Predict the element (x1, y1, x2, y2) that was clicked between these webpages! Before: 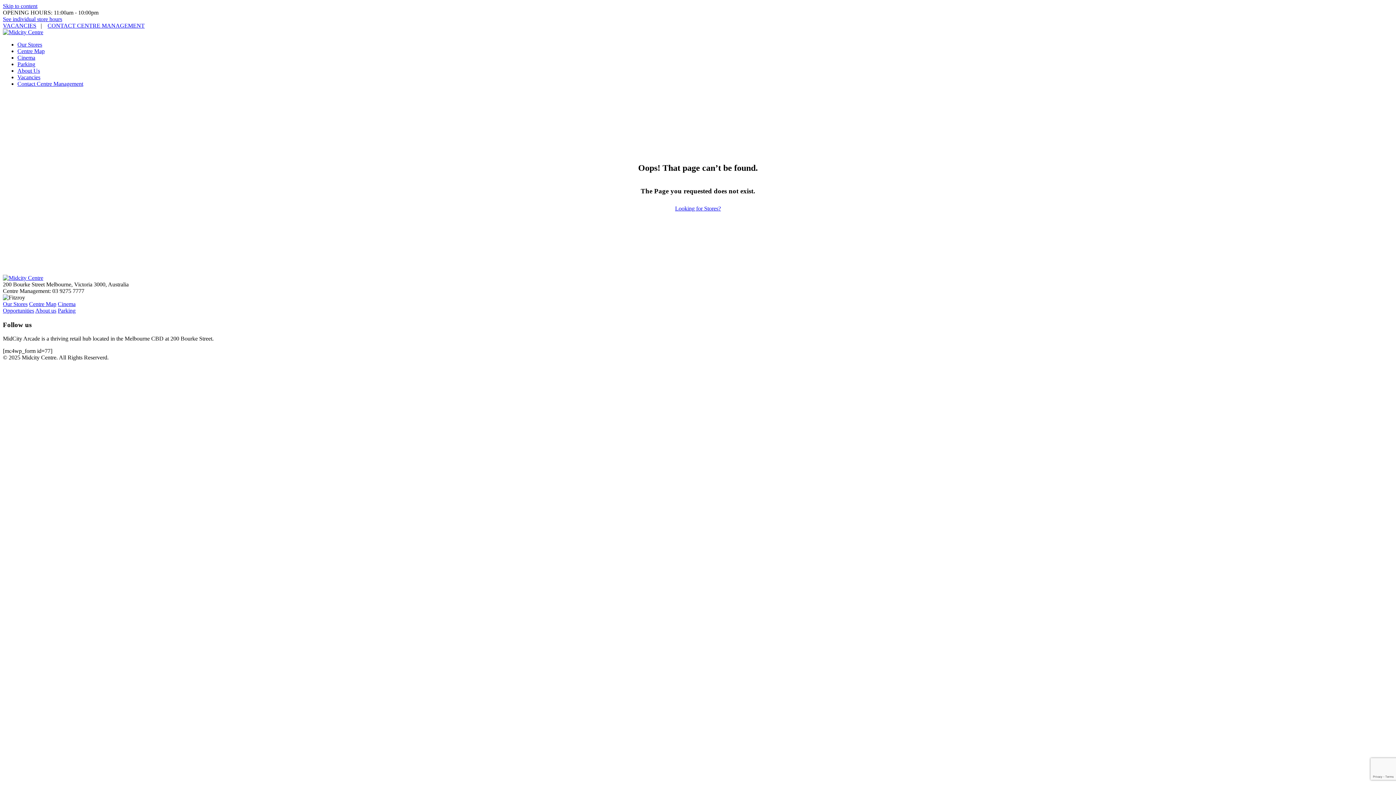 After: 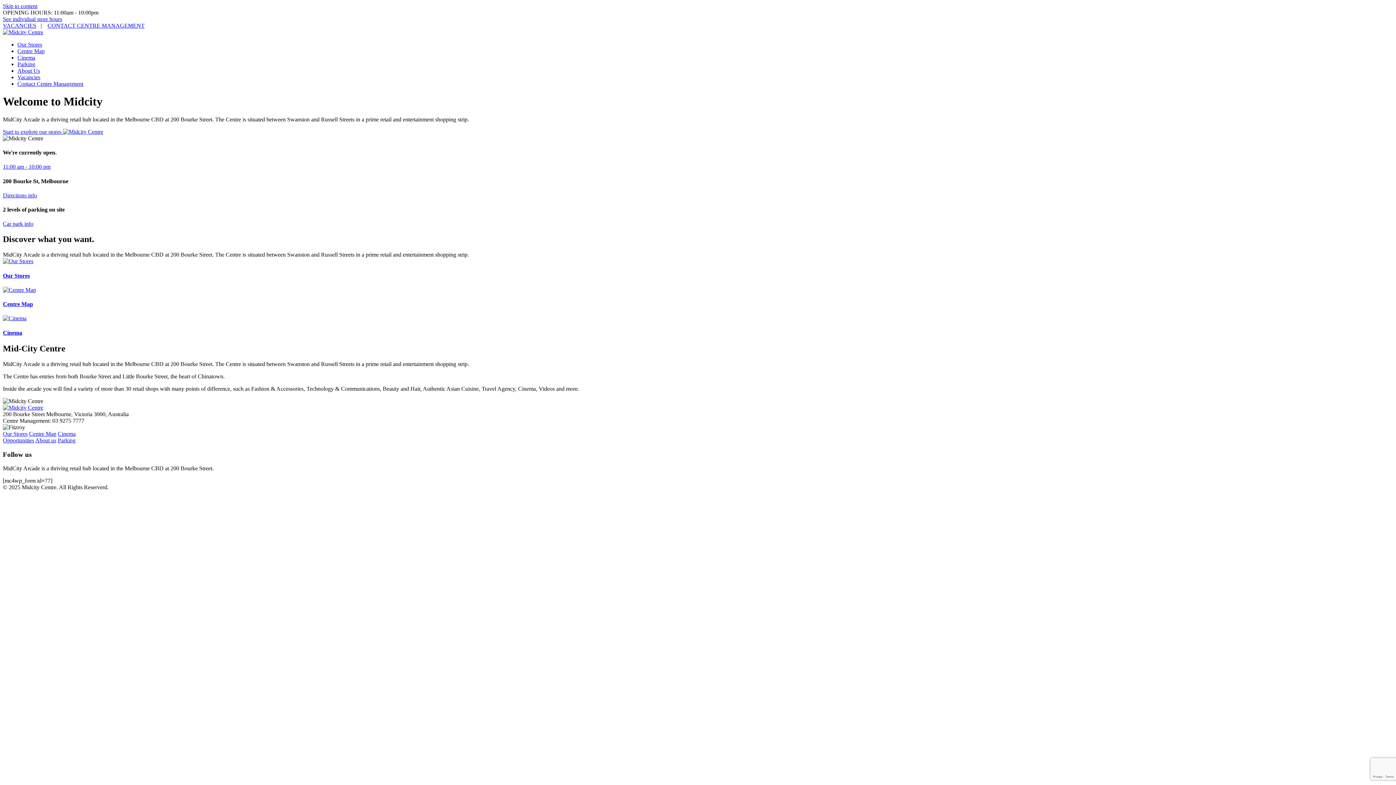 Action: bbox: (2, 274, 43, 281)